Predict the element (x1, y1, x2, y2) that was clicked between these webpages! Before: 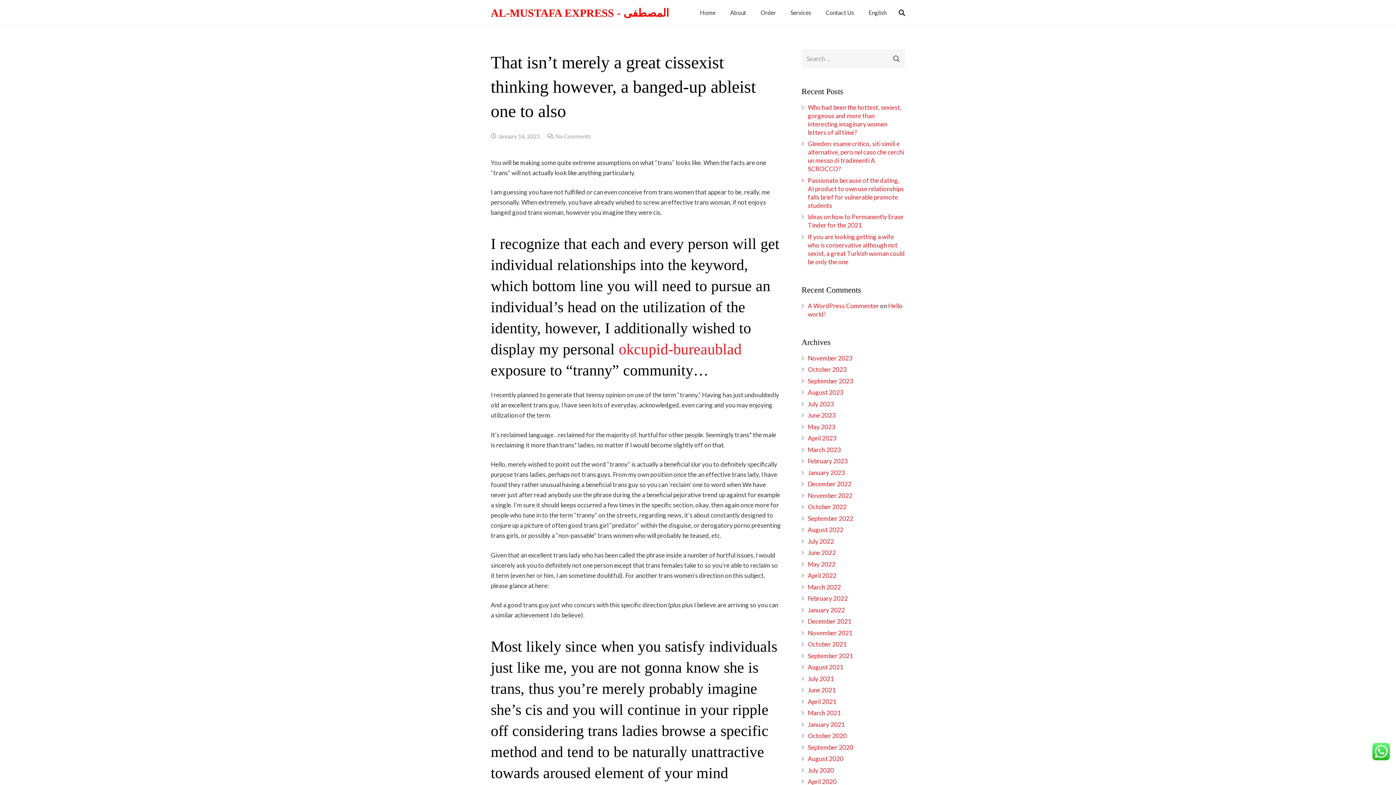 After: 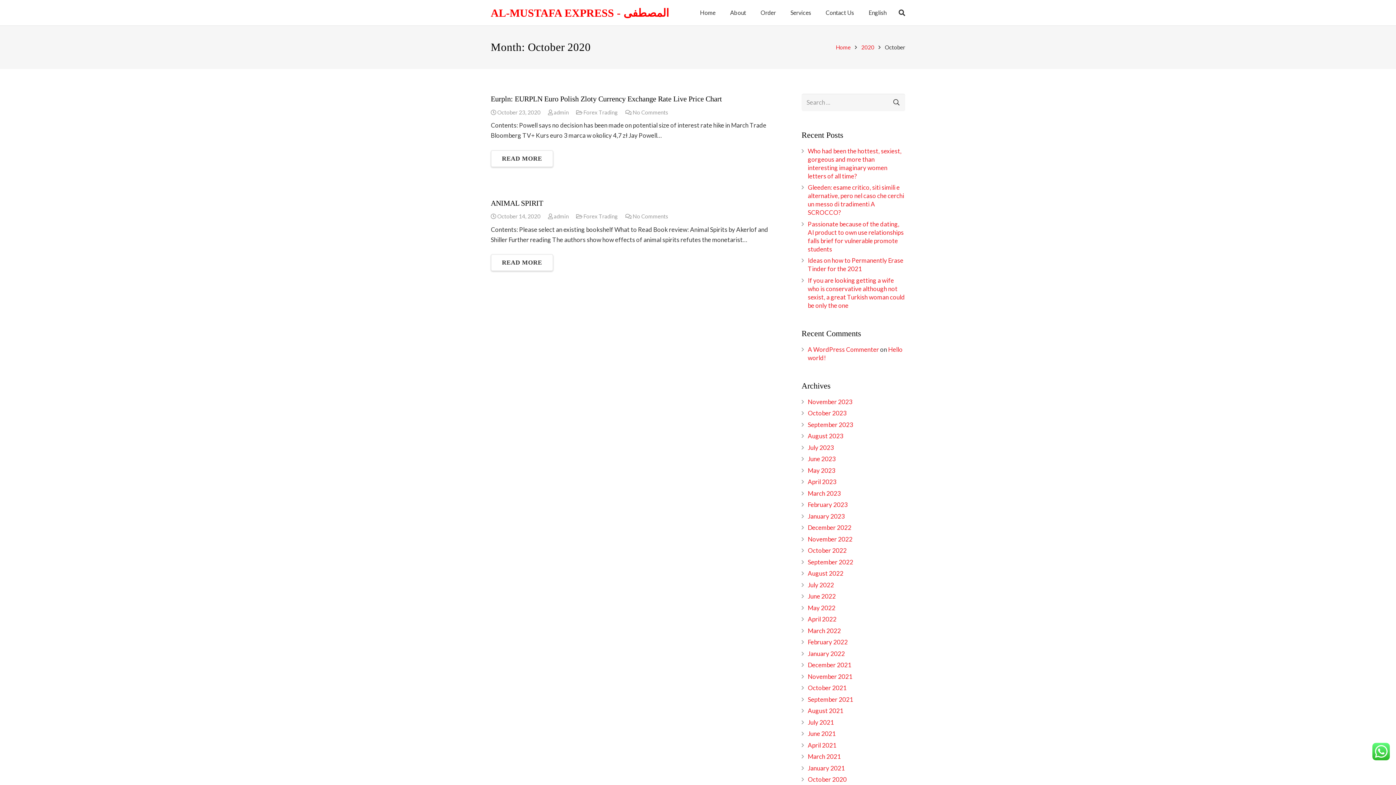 Action: bbox: (808, 732, 846, 740) label: October 2020